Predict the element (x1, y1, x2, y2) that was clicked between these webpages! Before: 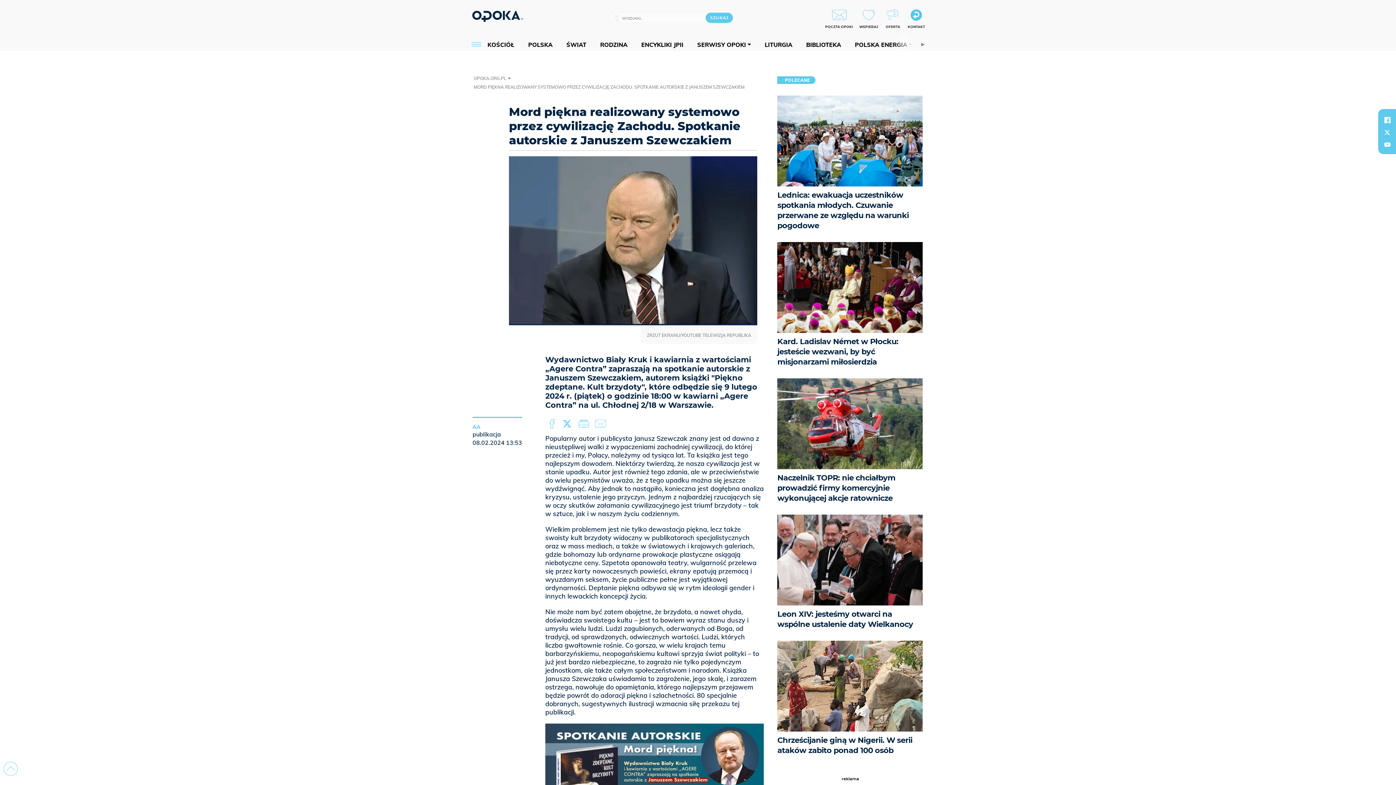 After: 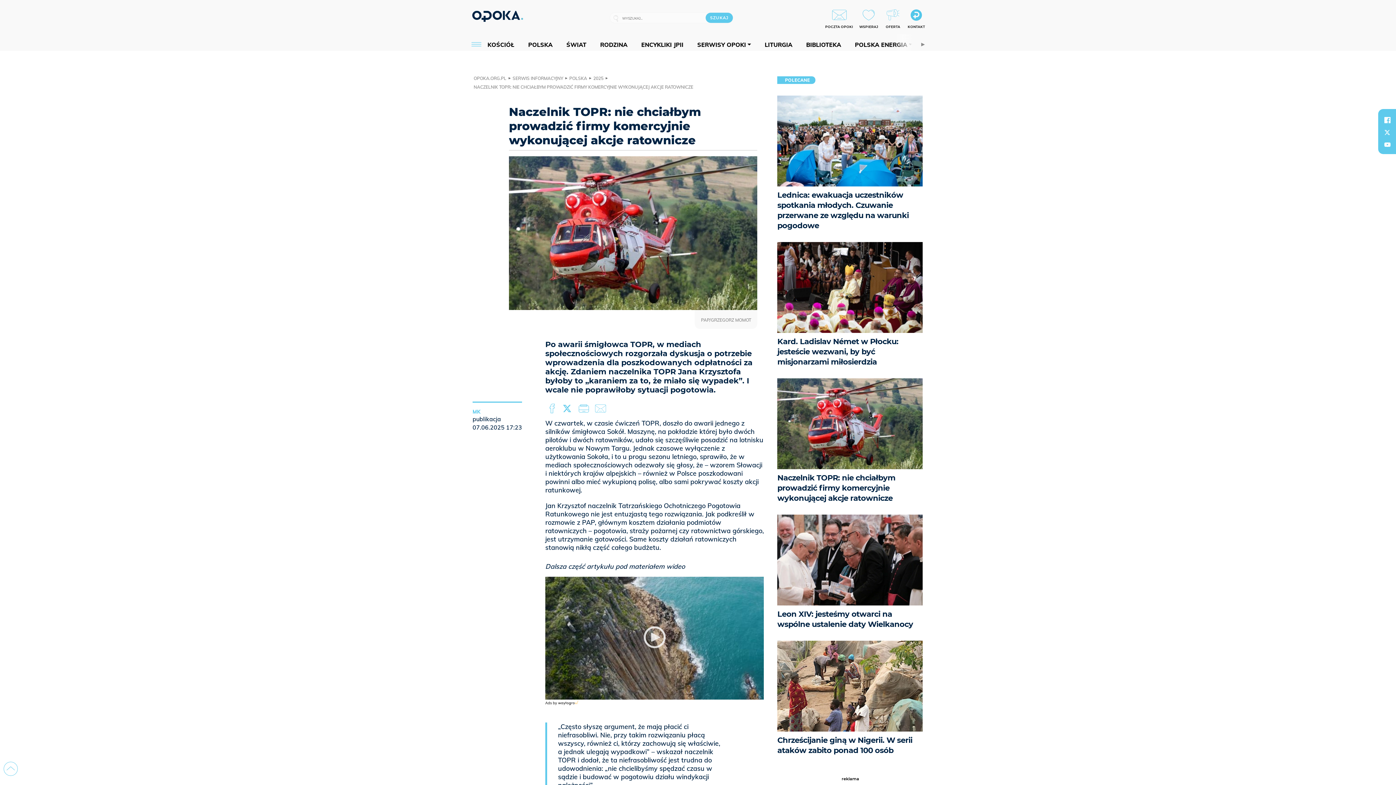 Action: label: Naczelnik TOPR: nie chciałbym prowadzić firmy komercyjnie wykonującej akcje ratownicze bbox: (777, 378, 923, 514)